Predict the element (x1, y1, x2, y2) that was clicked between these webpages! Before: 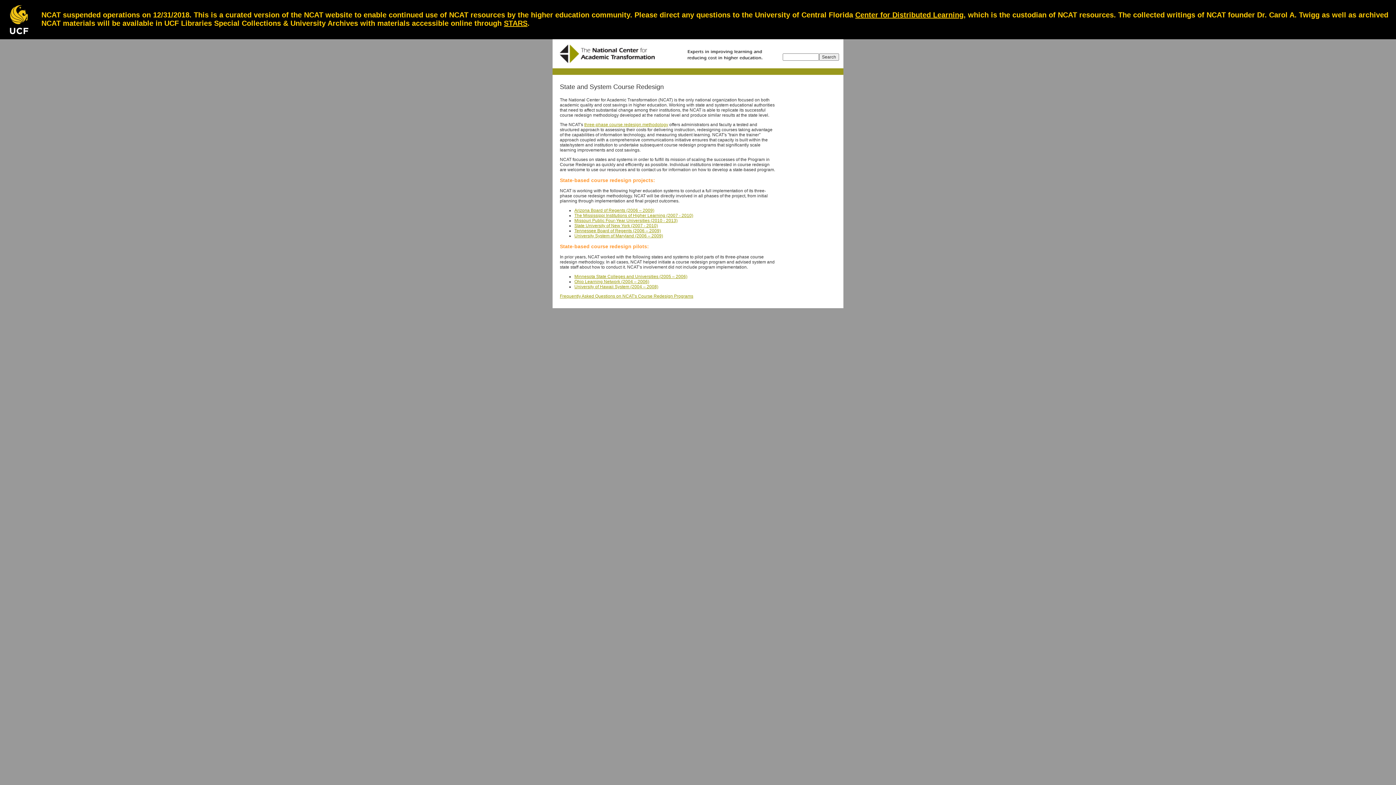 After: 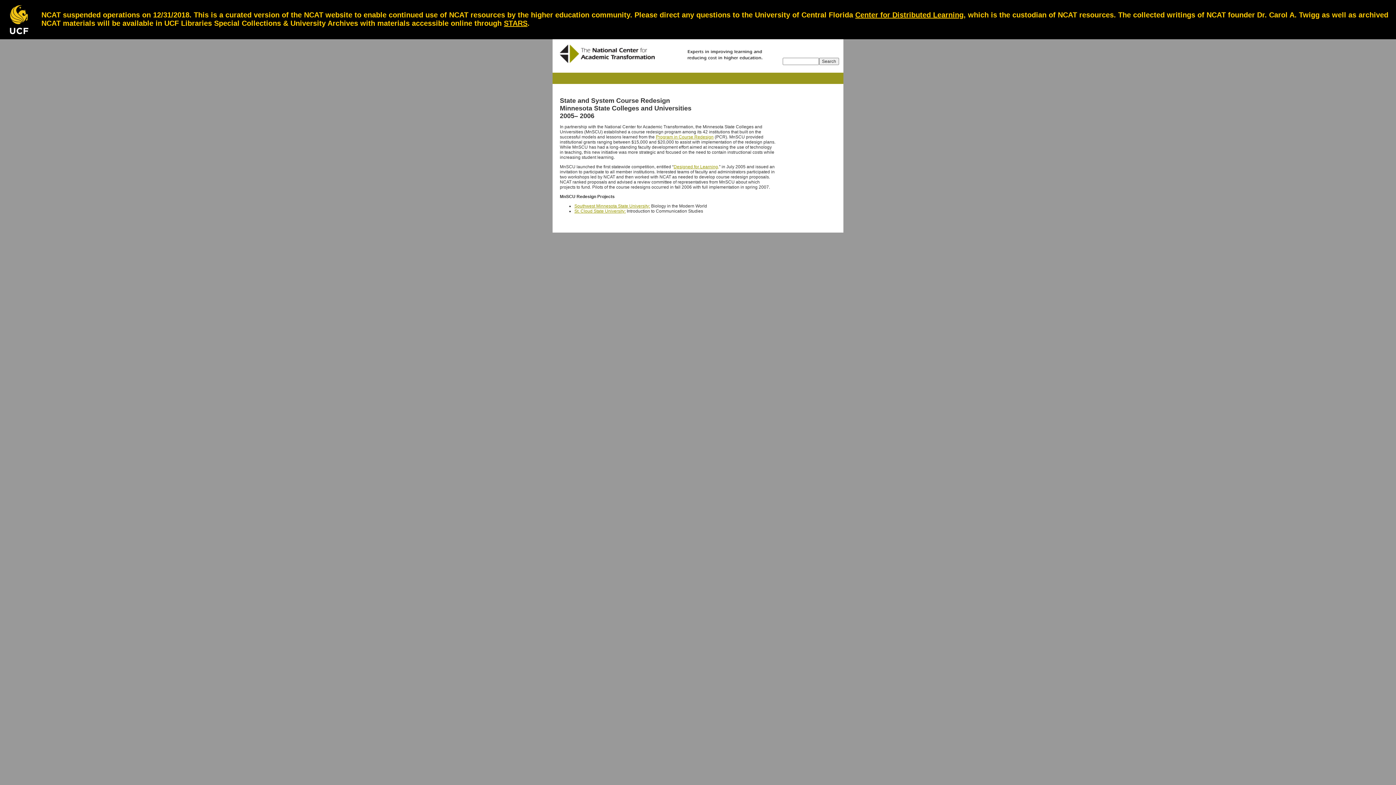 Action: bbox: (574, 274, 687, 279) label: Minnesota State Colleges and Universities (2005 – 2006)